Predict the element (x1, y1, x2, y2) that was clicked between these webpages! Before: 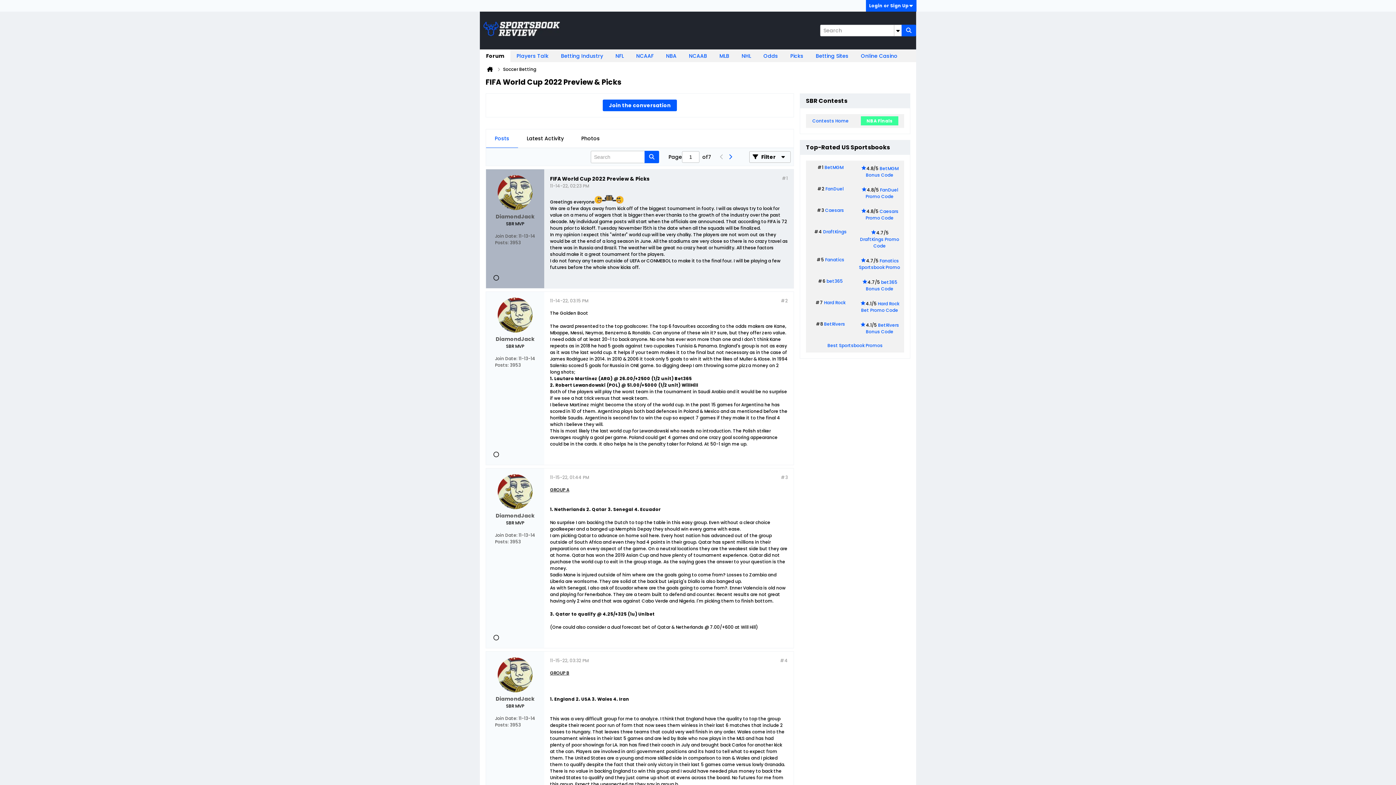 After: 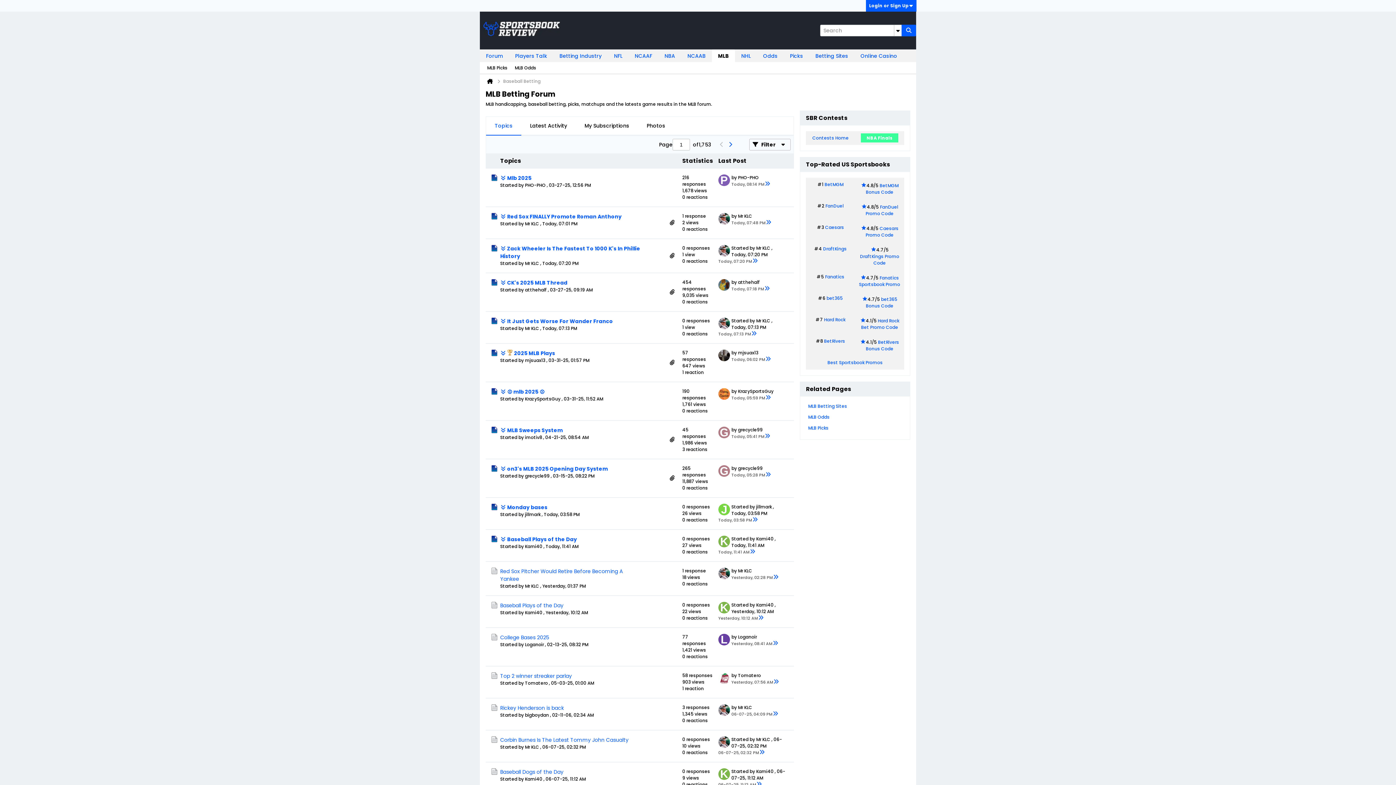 Action: label: MLB bbox: (713, 49, 735, 62)